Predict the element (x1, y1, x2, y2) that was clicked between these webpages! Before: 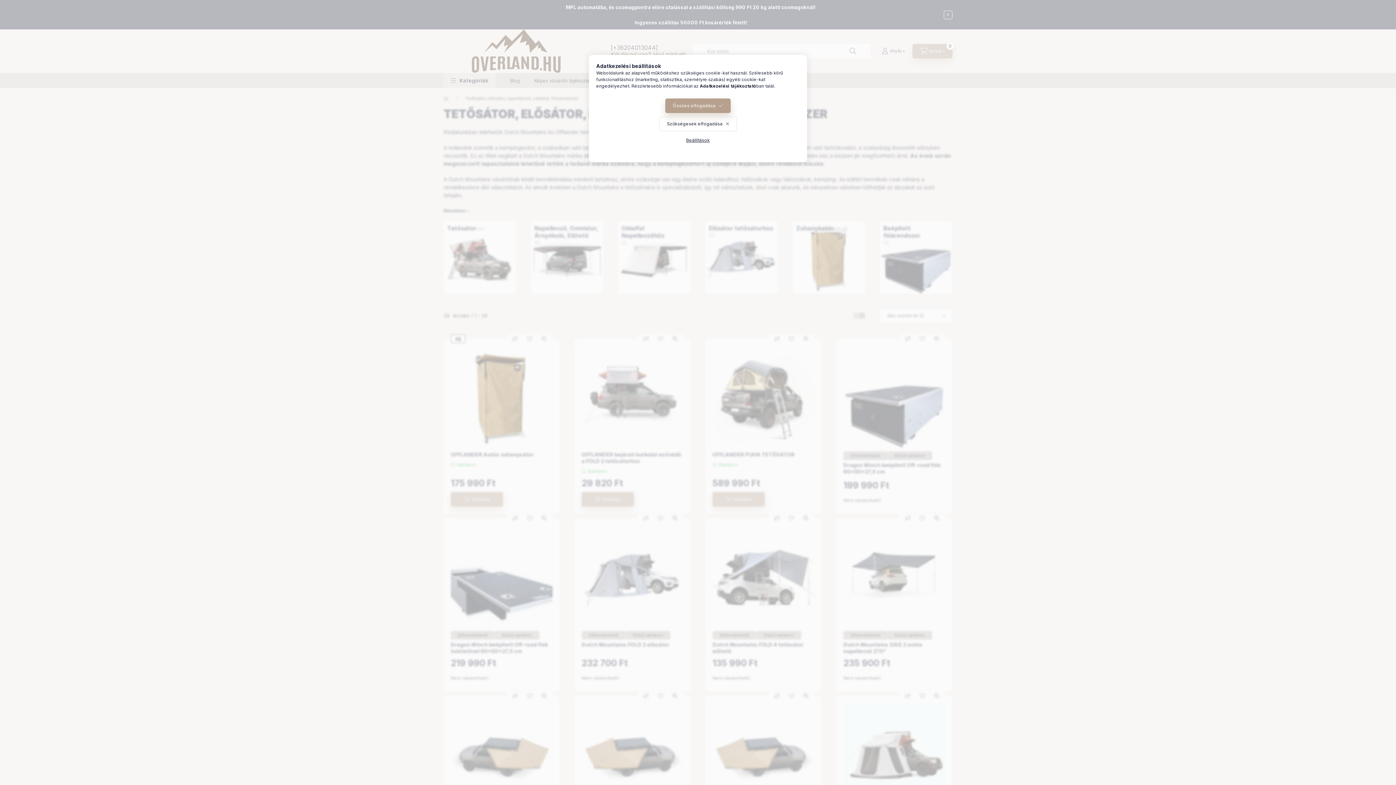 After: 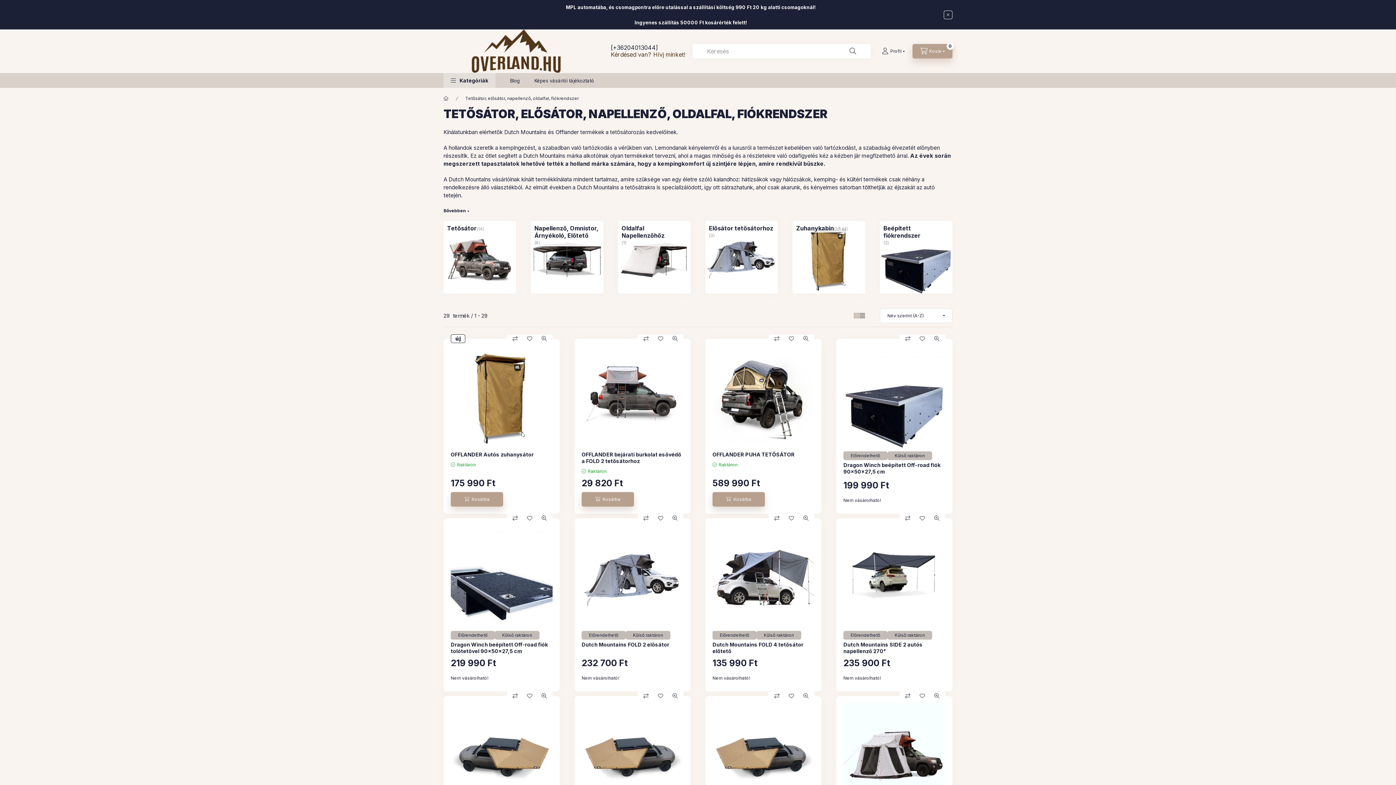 Action: bbox: (659, 116, 736, 131) label: Szükségesek elfogadása